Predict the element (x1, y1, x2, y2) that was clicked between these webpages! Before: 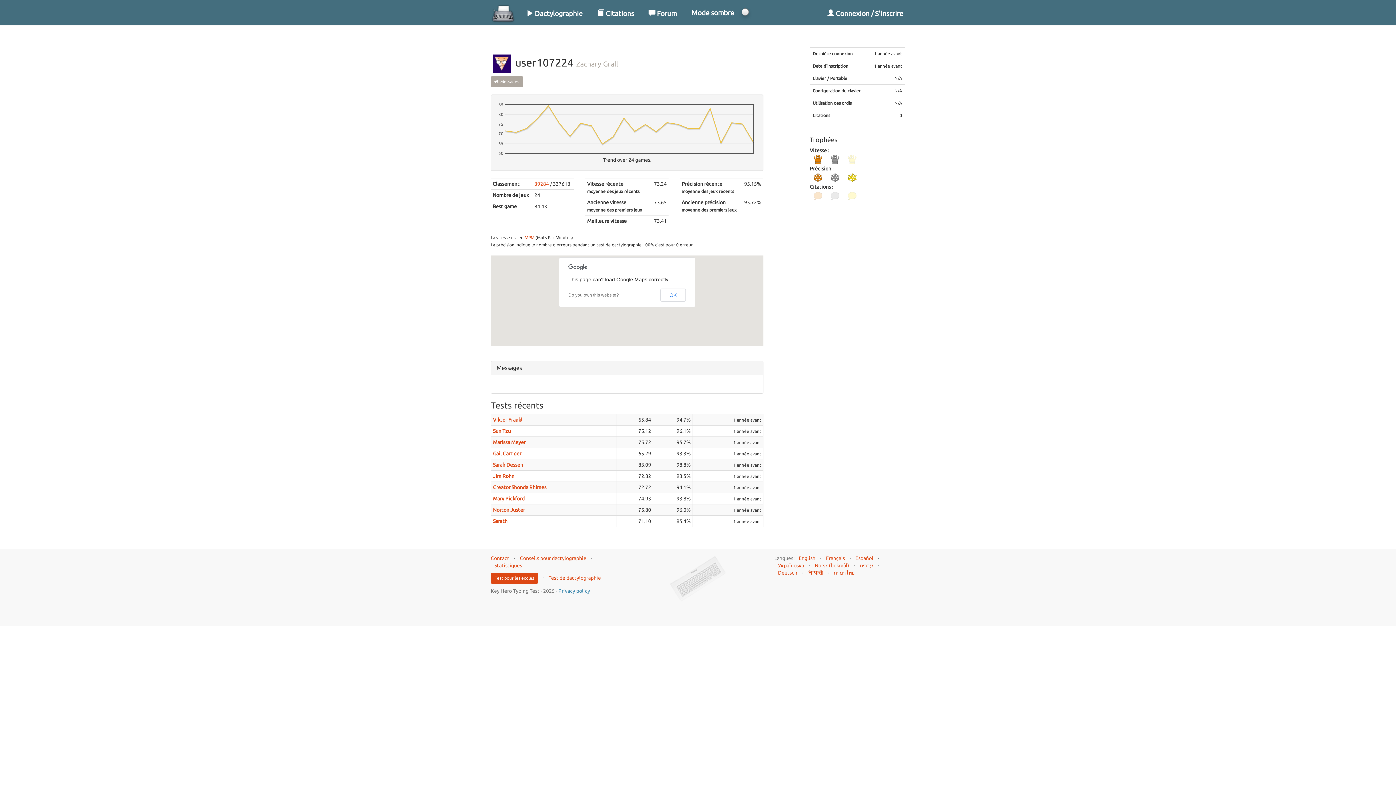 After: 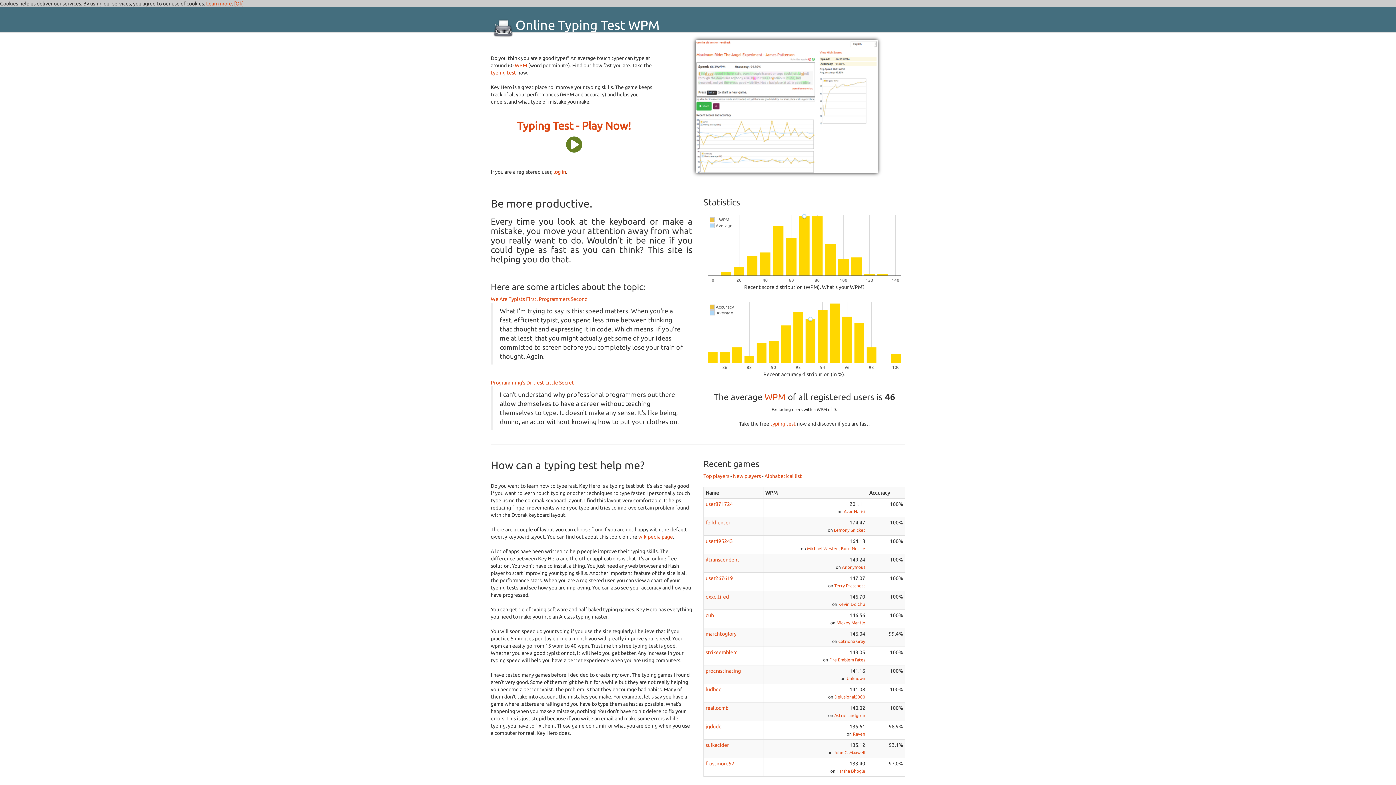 Action: bbox: (798, 555, 815, 561) label: English